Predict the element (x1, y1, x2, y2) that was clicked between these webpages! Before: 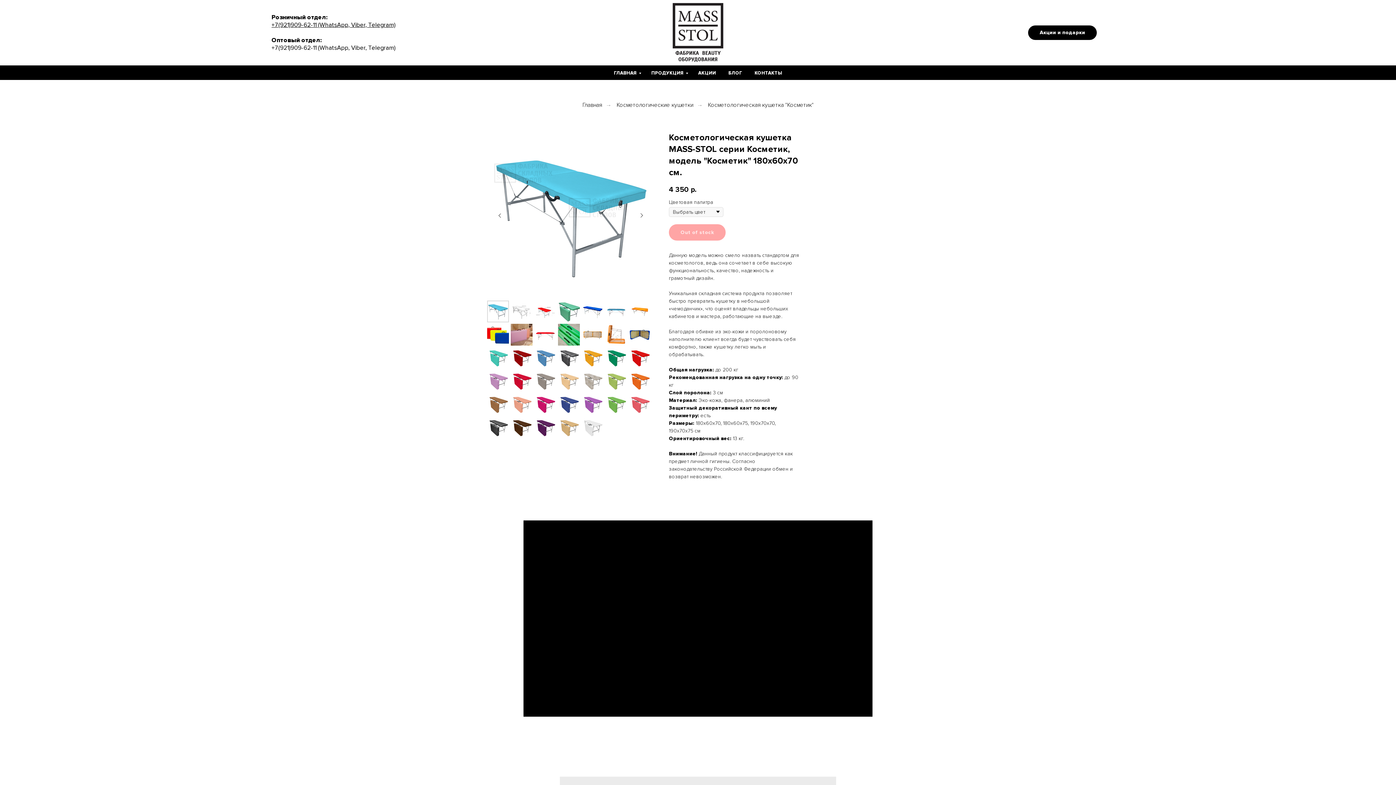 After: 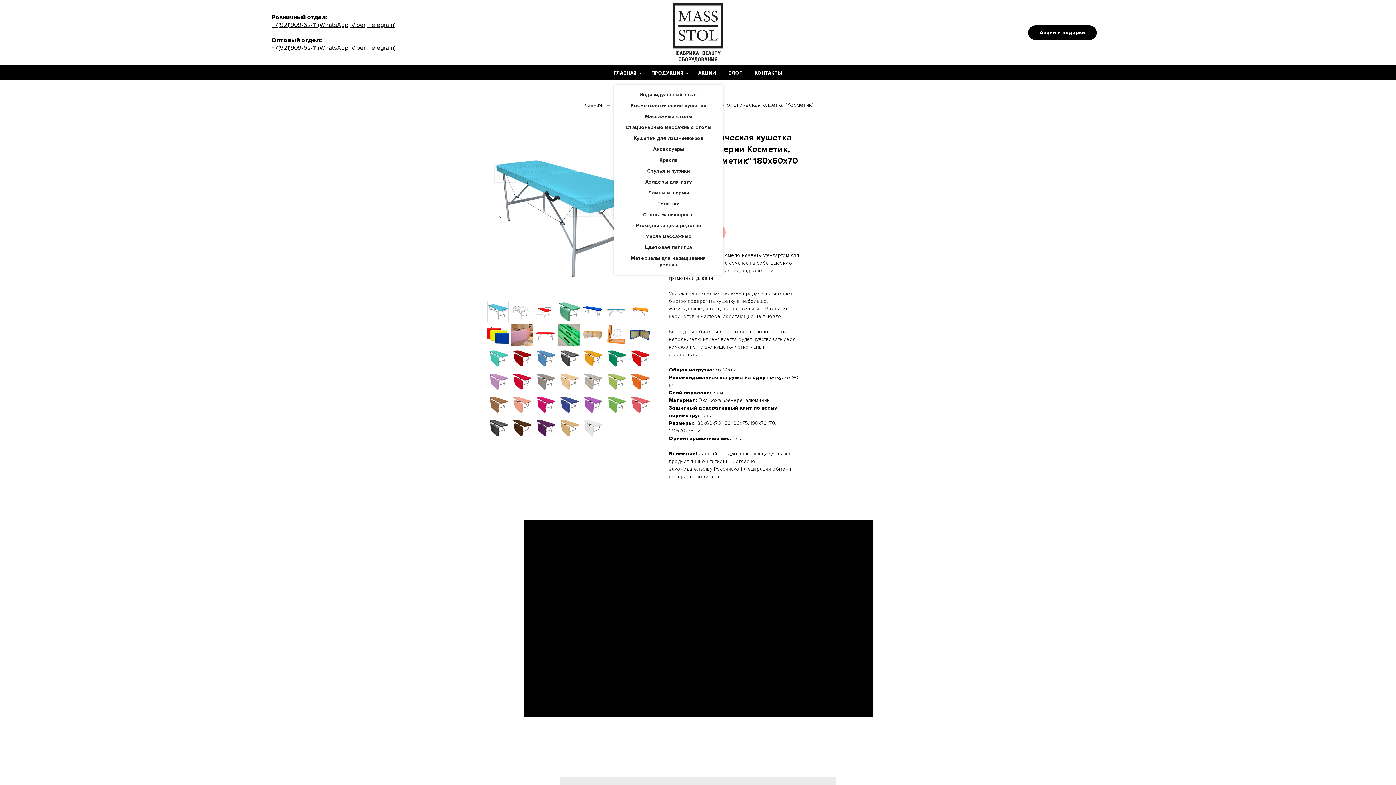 Action: label: ПРОДУКЦИЯ bbox: (651, 70, 686, 76)